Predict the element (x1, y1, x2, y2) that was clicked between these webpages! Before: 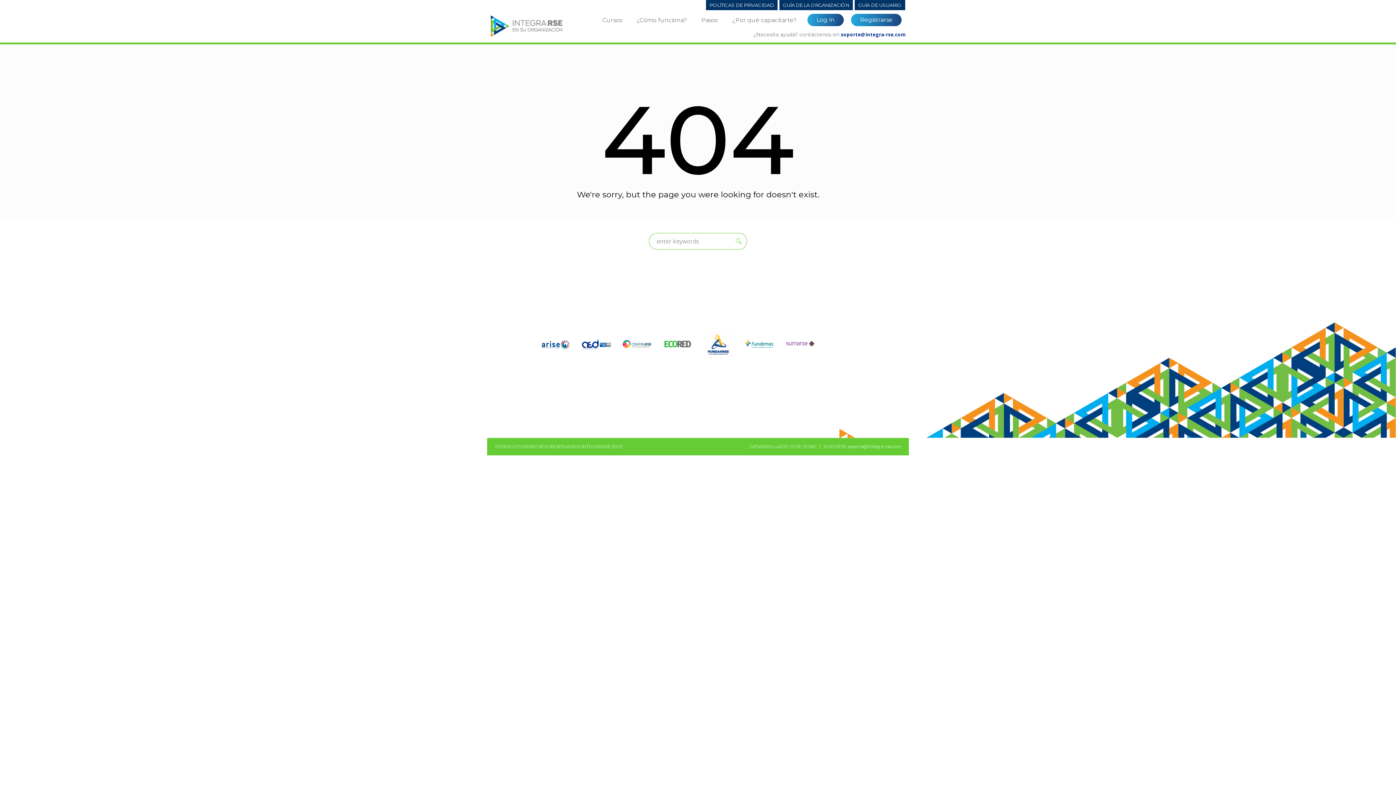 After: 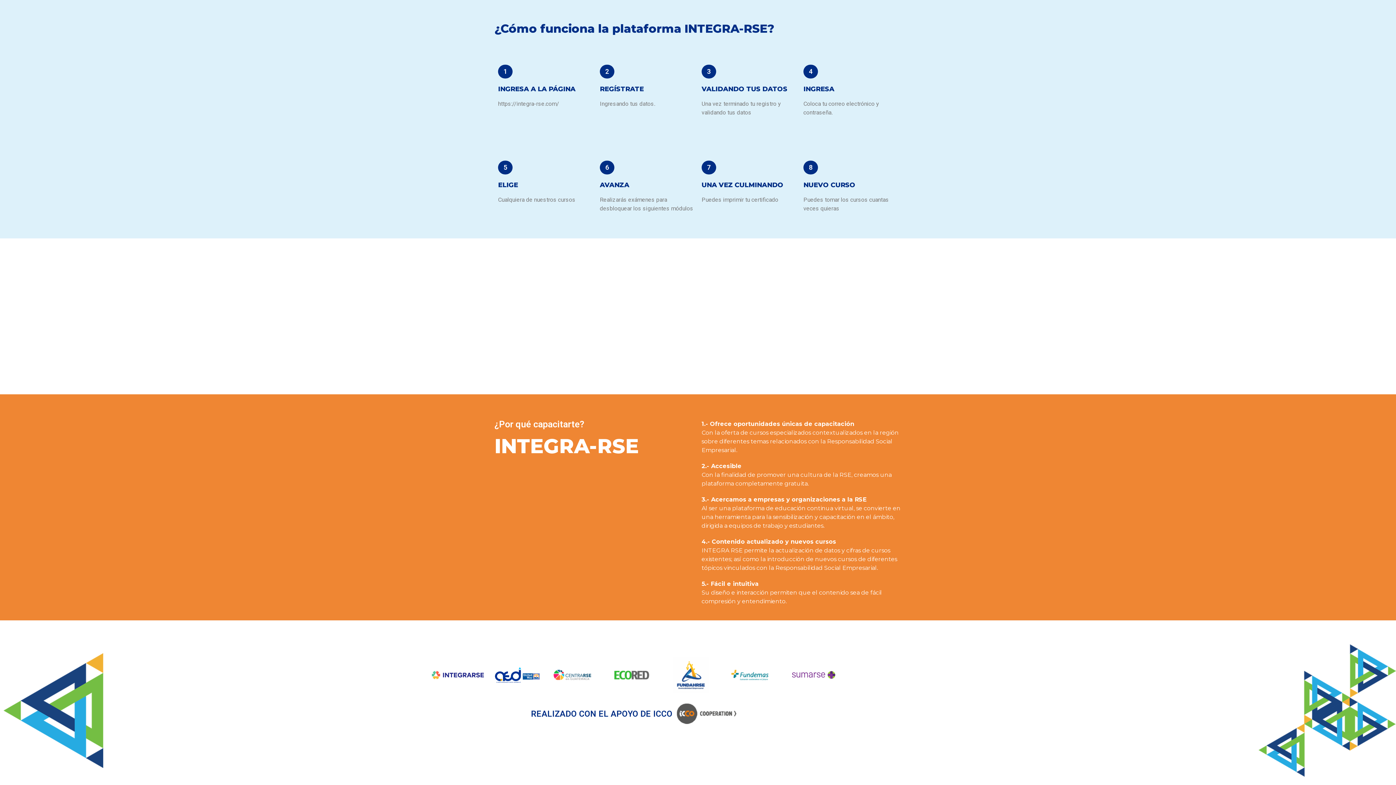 Action: bbox: (694, 12, 725, 28) label: Pasos